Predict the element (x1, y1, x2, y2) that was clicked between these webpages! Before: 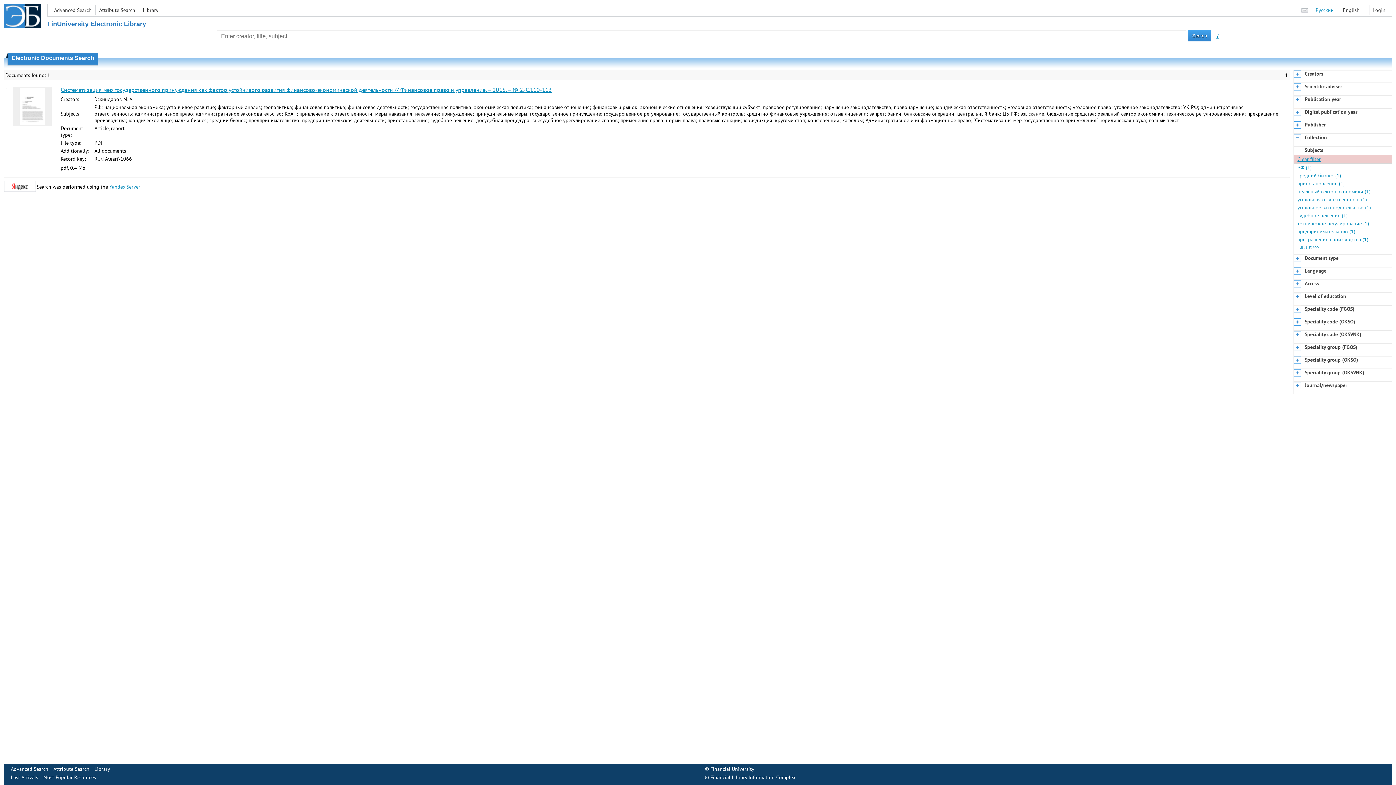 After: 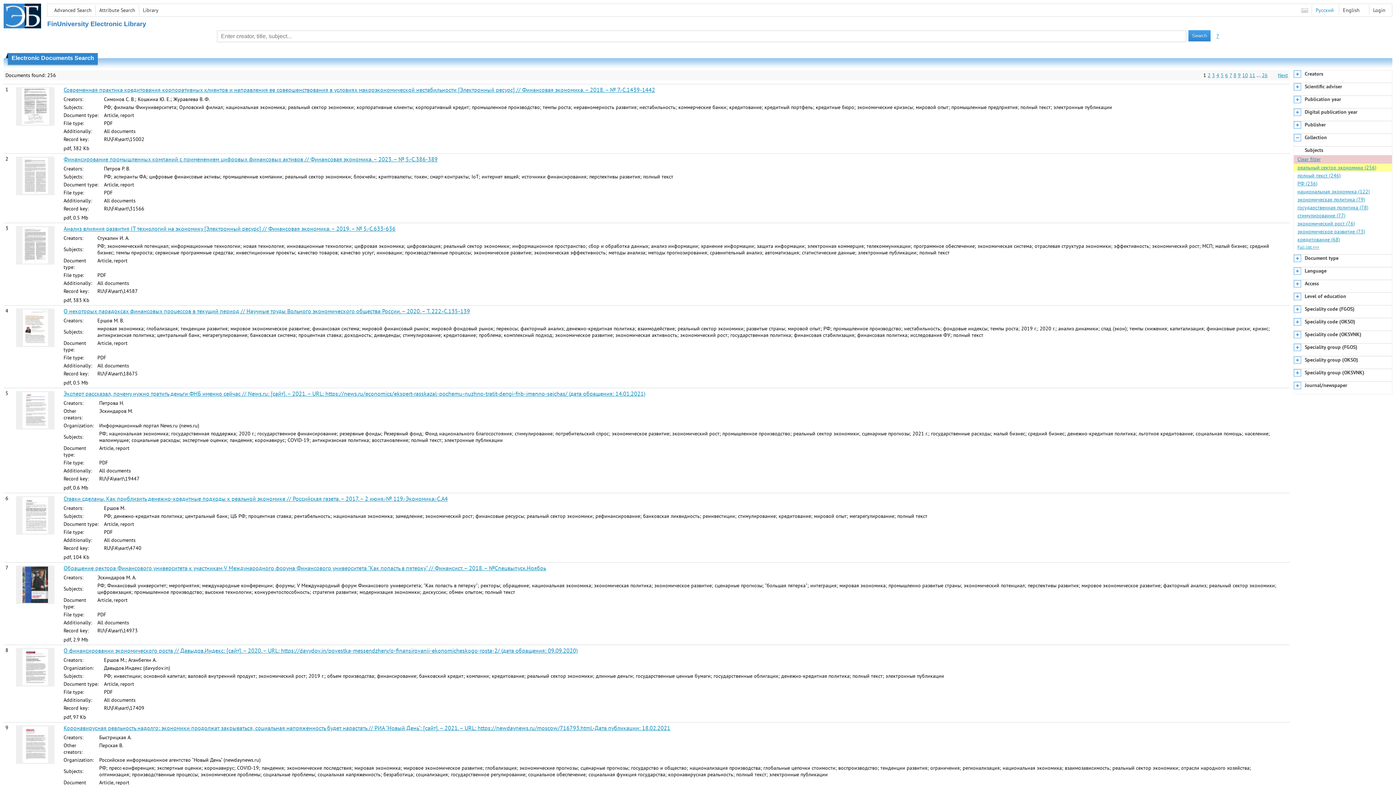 Action: label: реальный сектор экономики (1) bbox: (1294, 187, 1392, 195)